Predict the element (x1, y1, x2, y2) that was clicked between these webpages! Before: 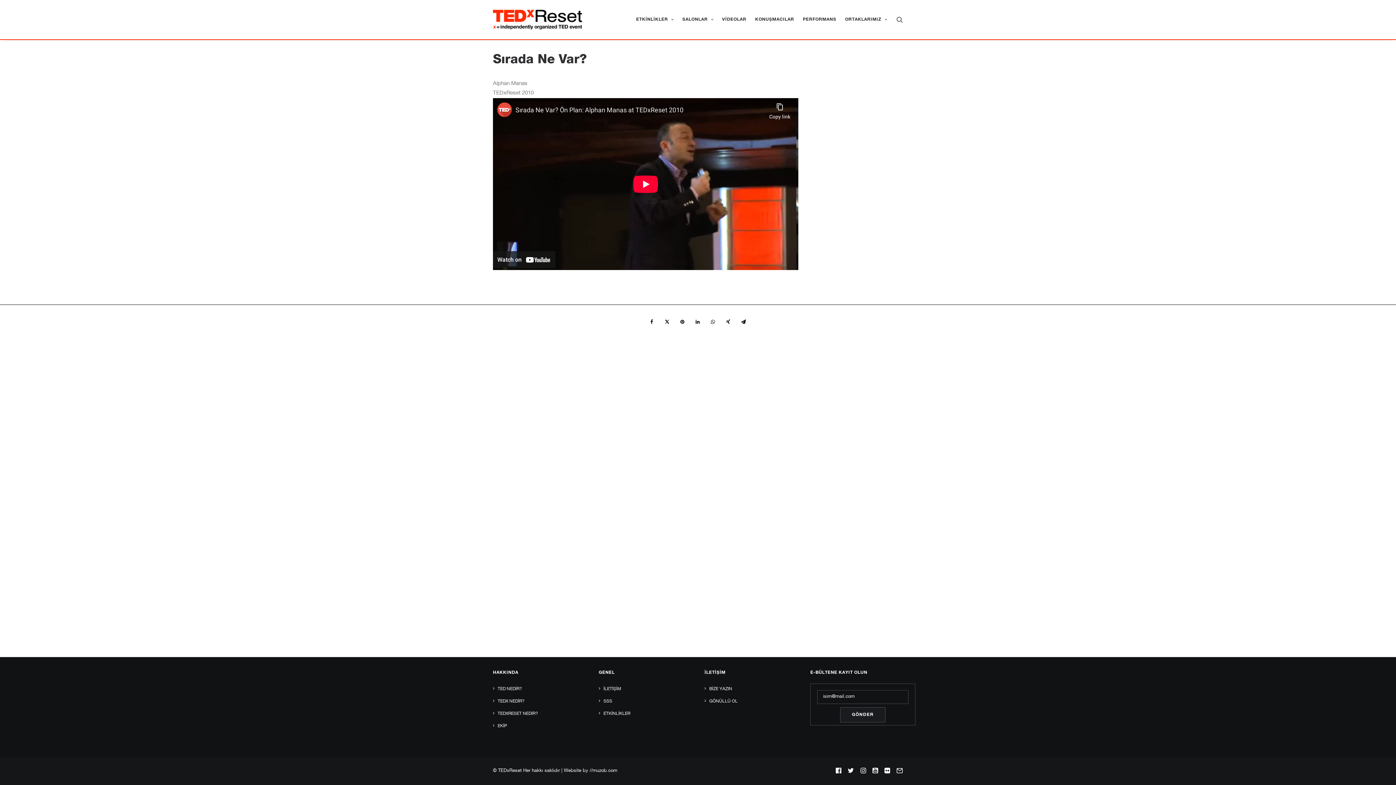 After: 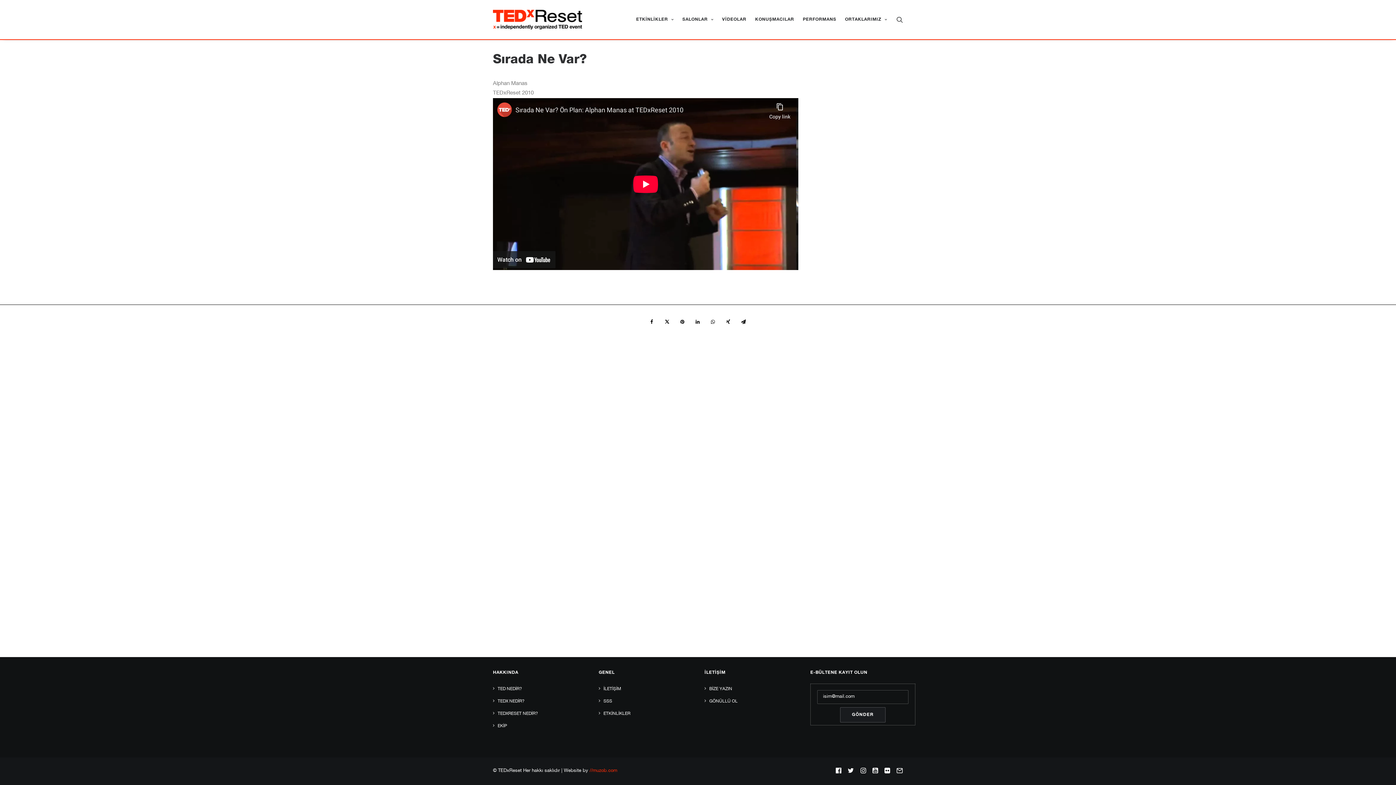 Action: label: //muzob.com bbox: (589, 769, 617, 773)